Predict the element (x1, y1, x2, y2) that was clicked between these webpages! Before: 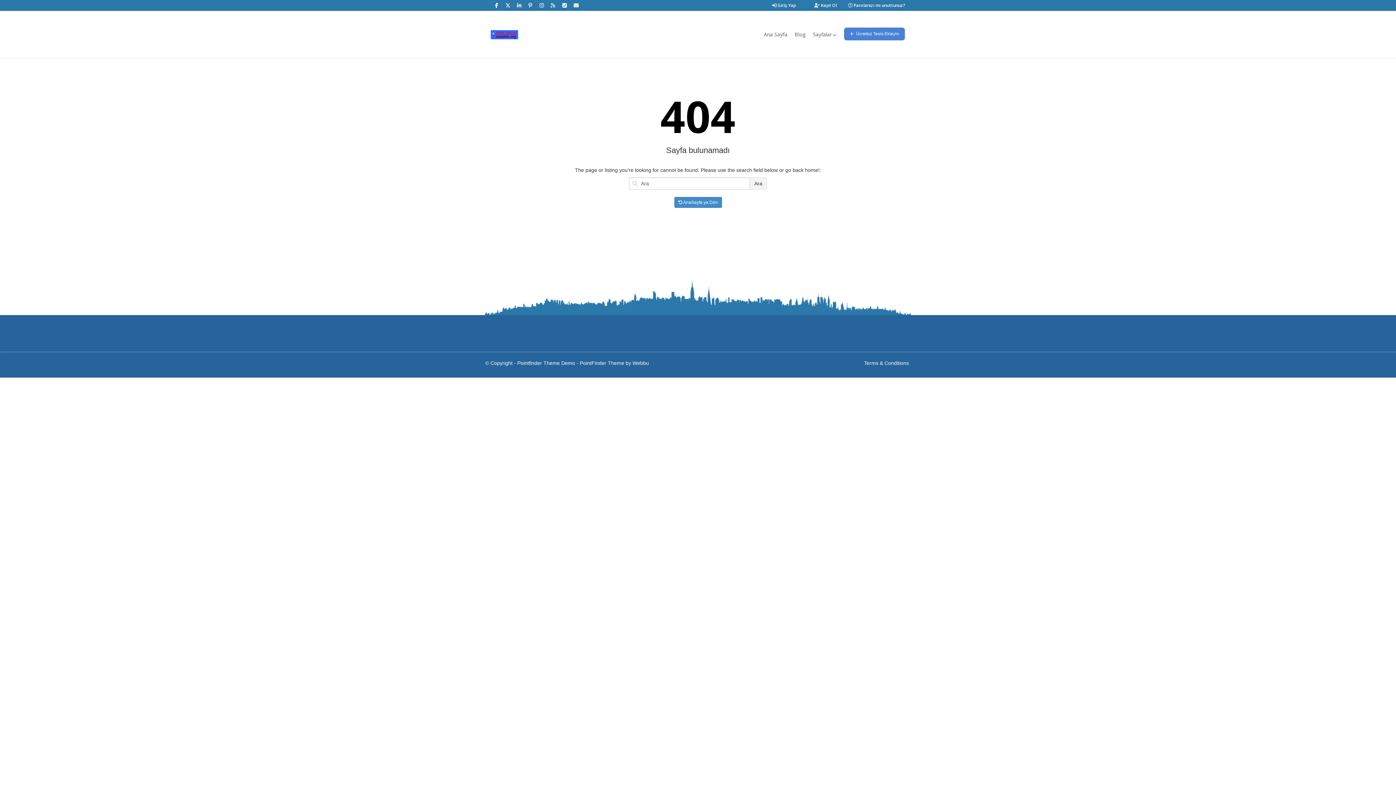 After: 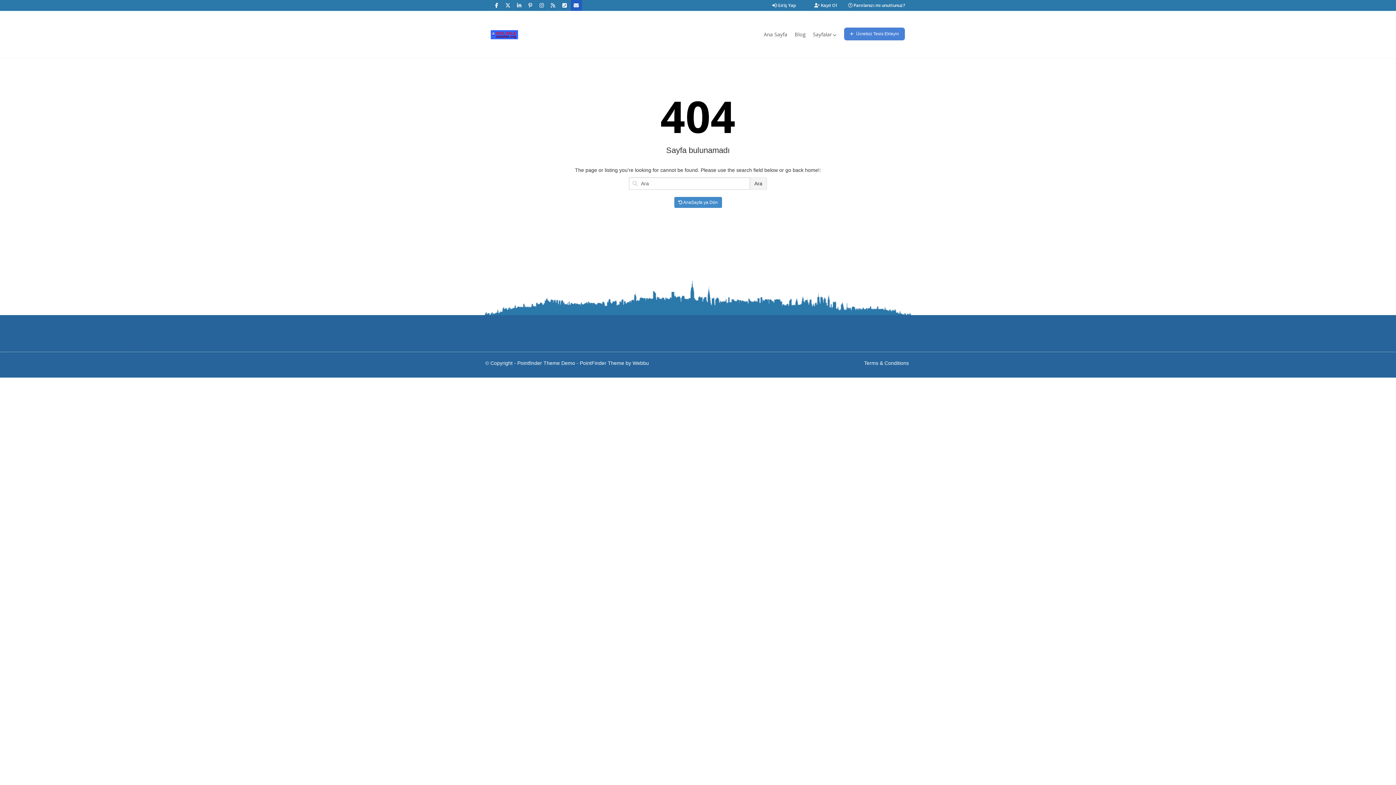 Action: bbox: (570, 0, 581, 10)